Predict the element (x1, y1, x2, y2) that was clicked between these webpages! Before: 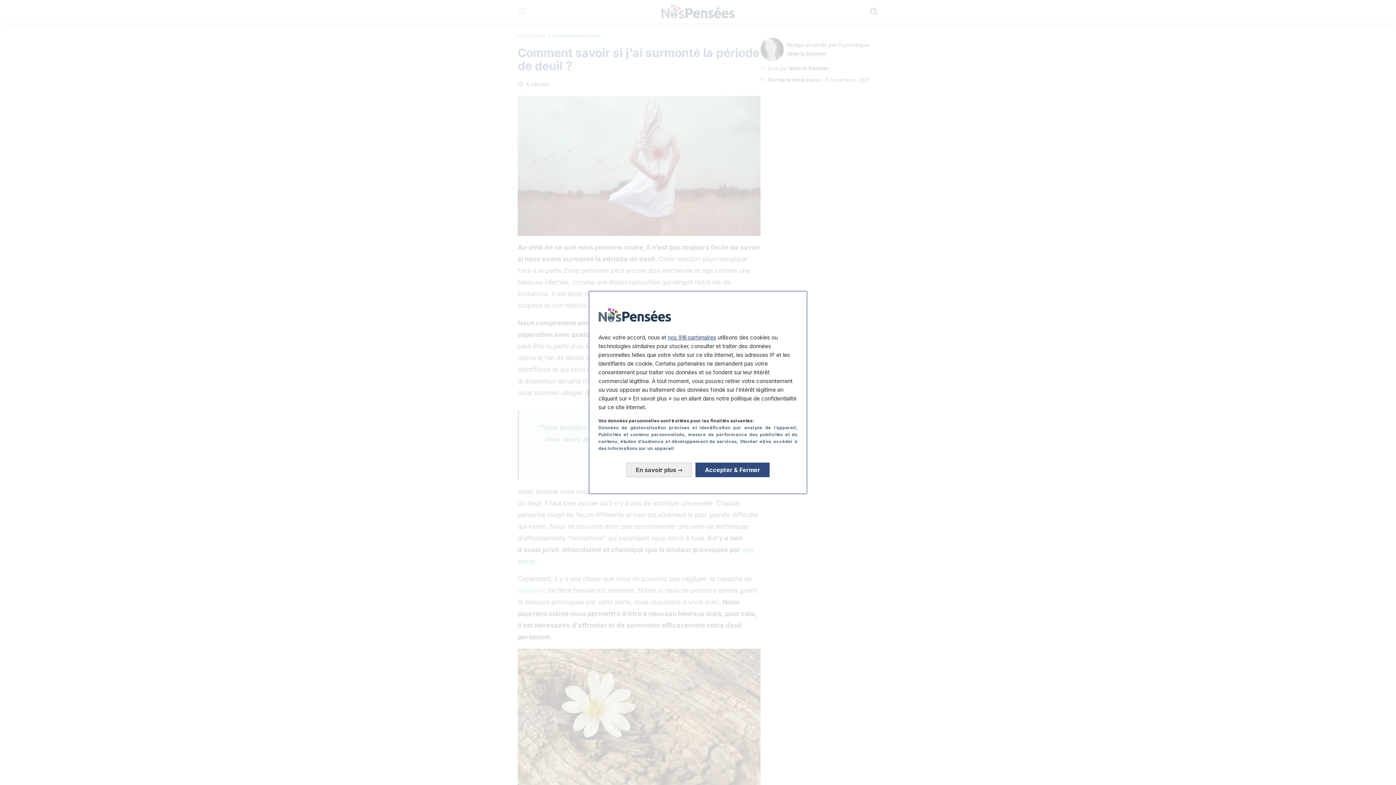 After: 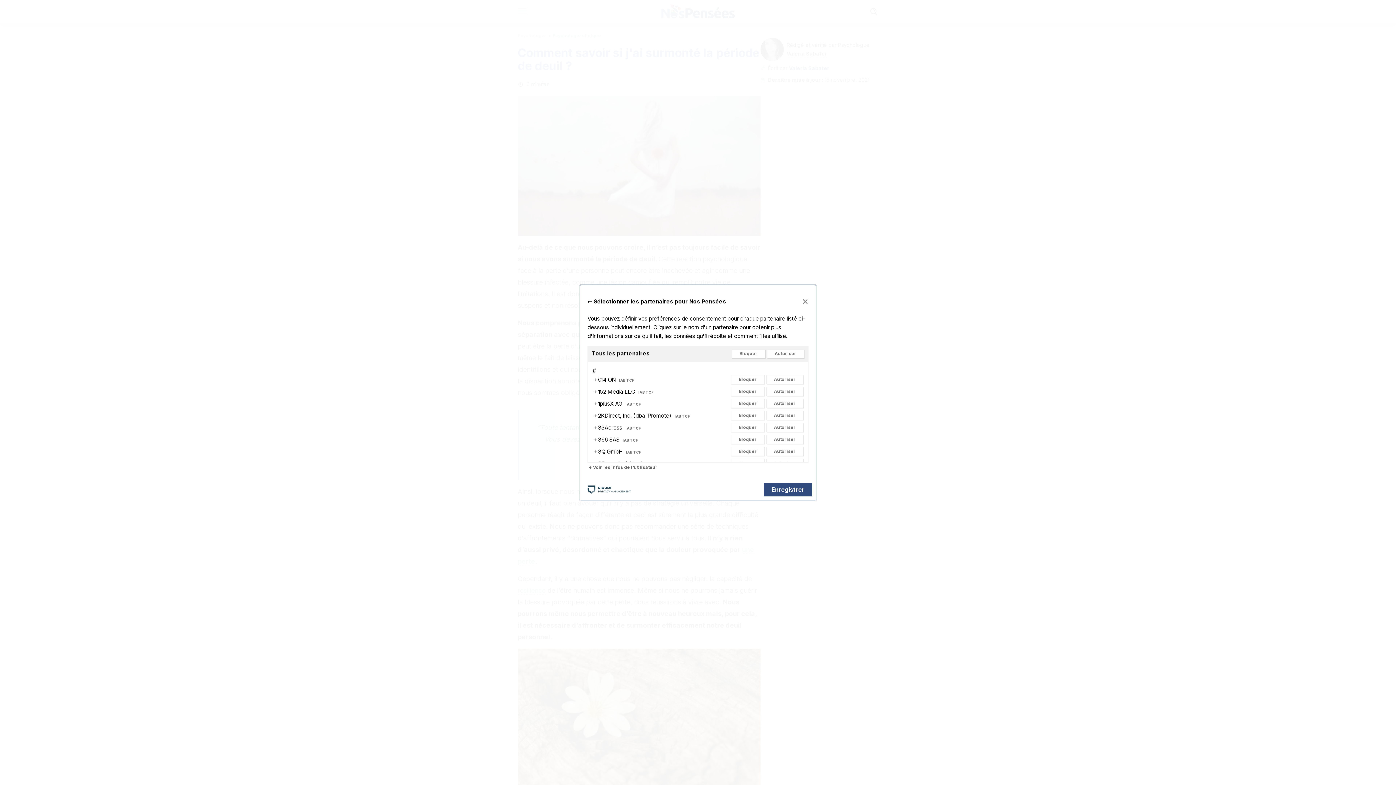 Action: bbox: (668, 334, 716, 340) label: nos 916 partenaires